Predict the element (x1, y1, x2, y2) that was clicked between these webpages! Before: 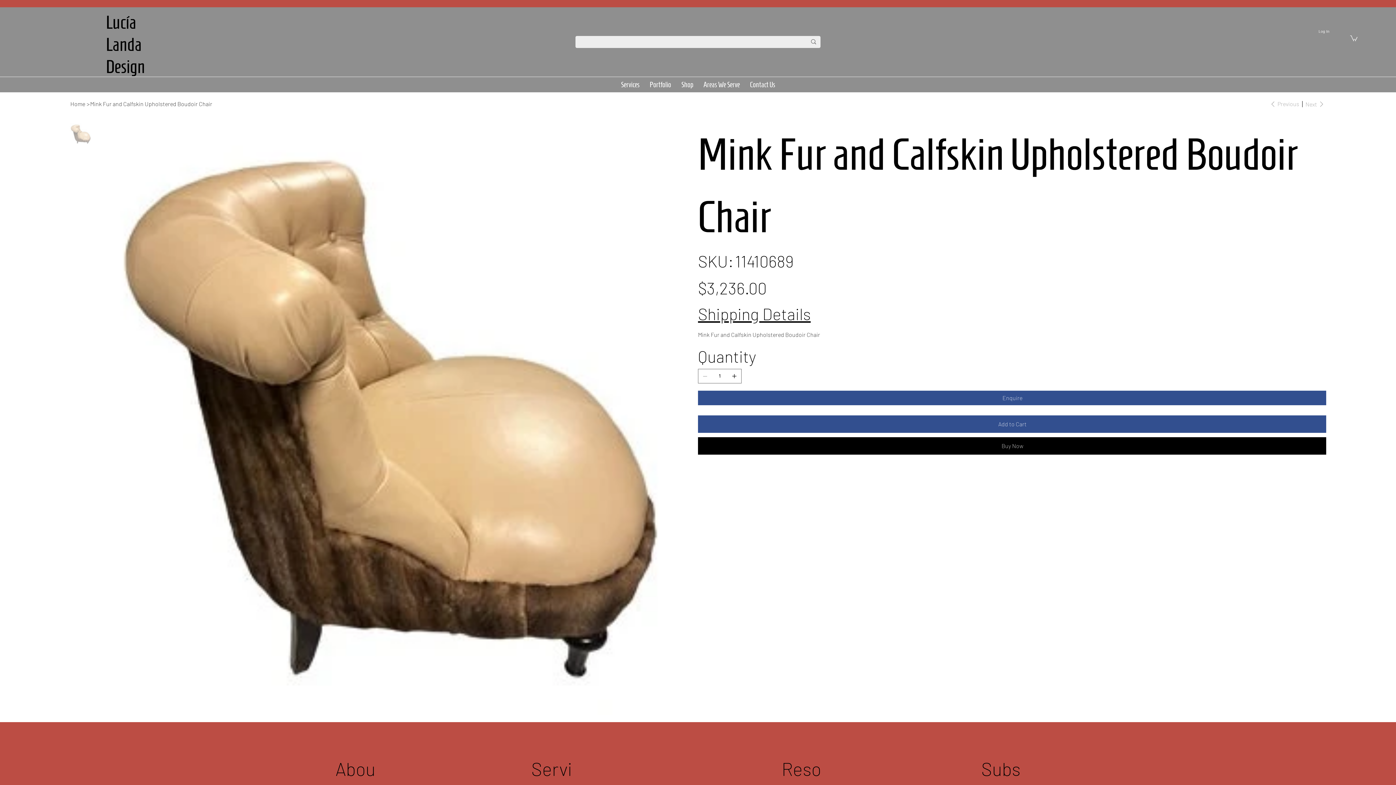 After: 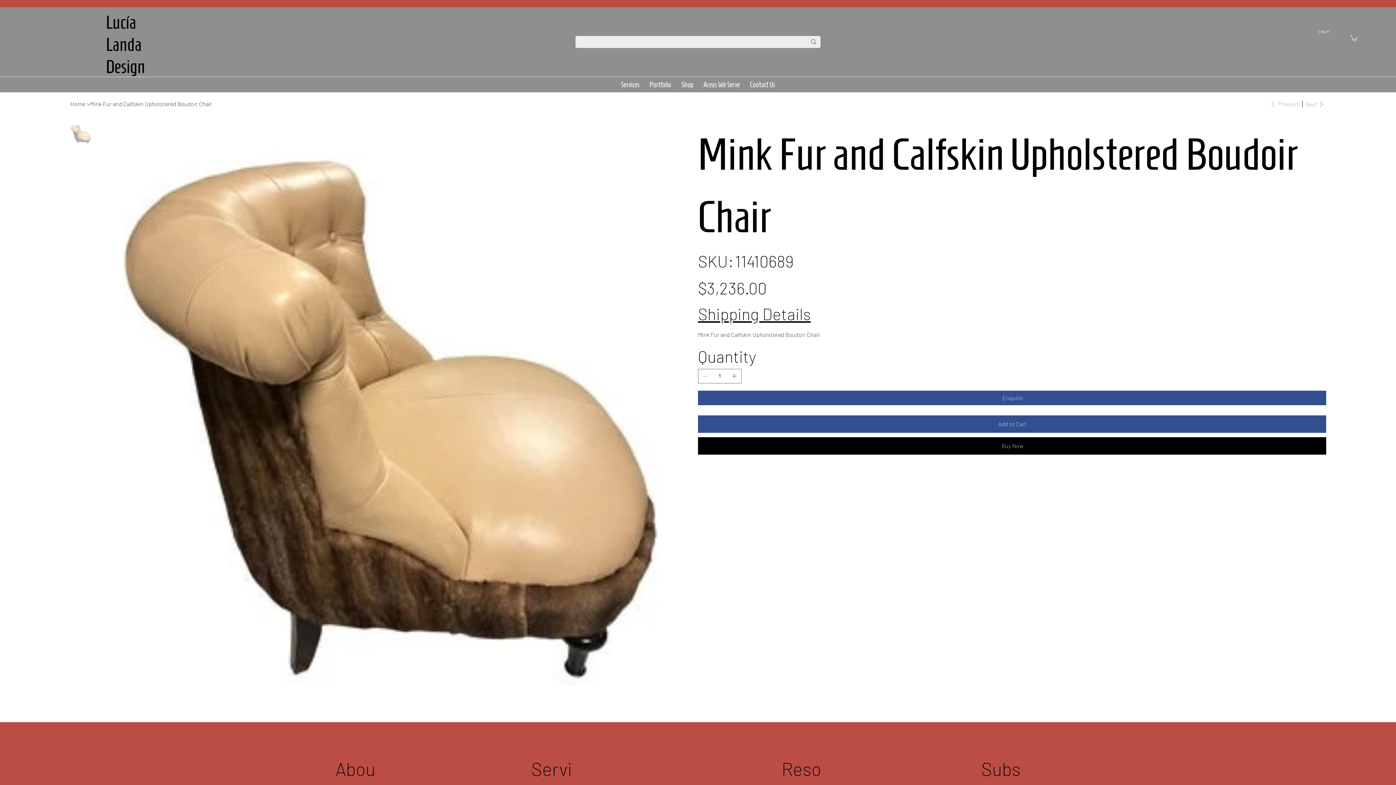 Action: bbox: (727, 369, 741, 383) label: Add one